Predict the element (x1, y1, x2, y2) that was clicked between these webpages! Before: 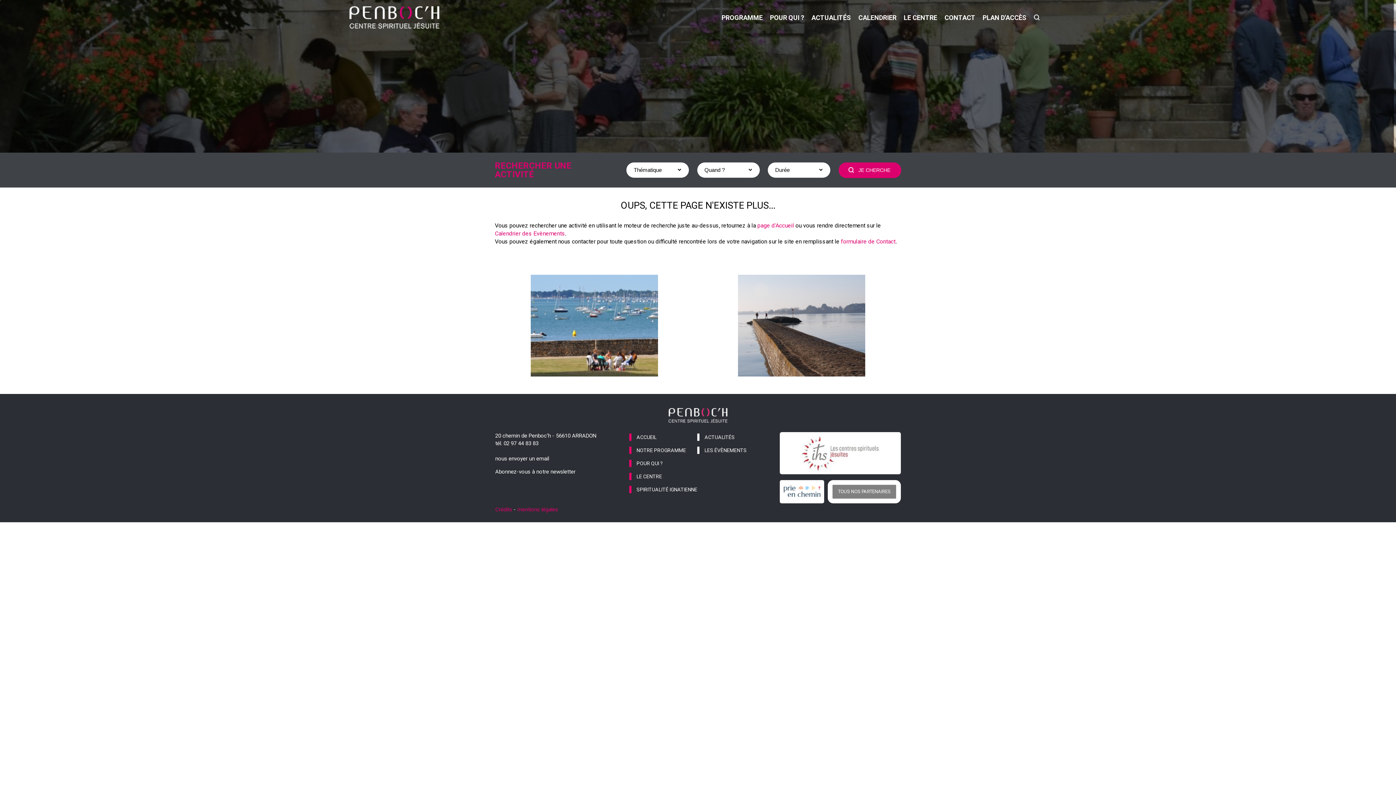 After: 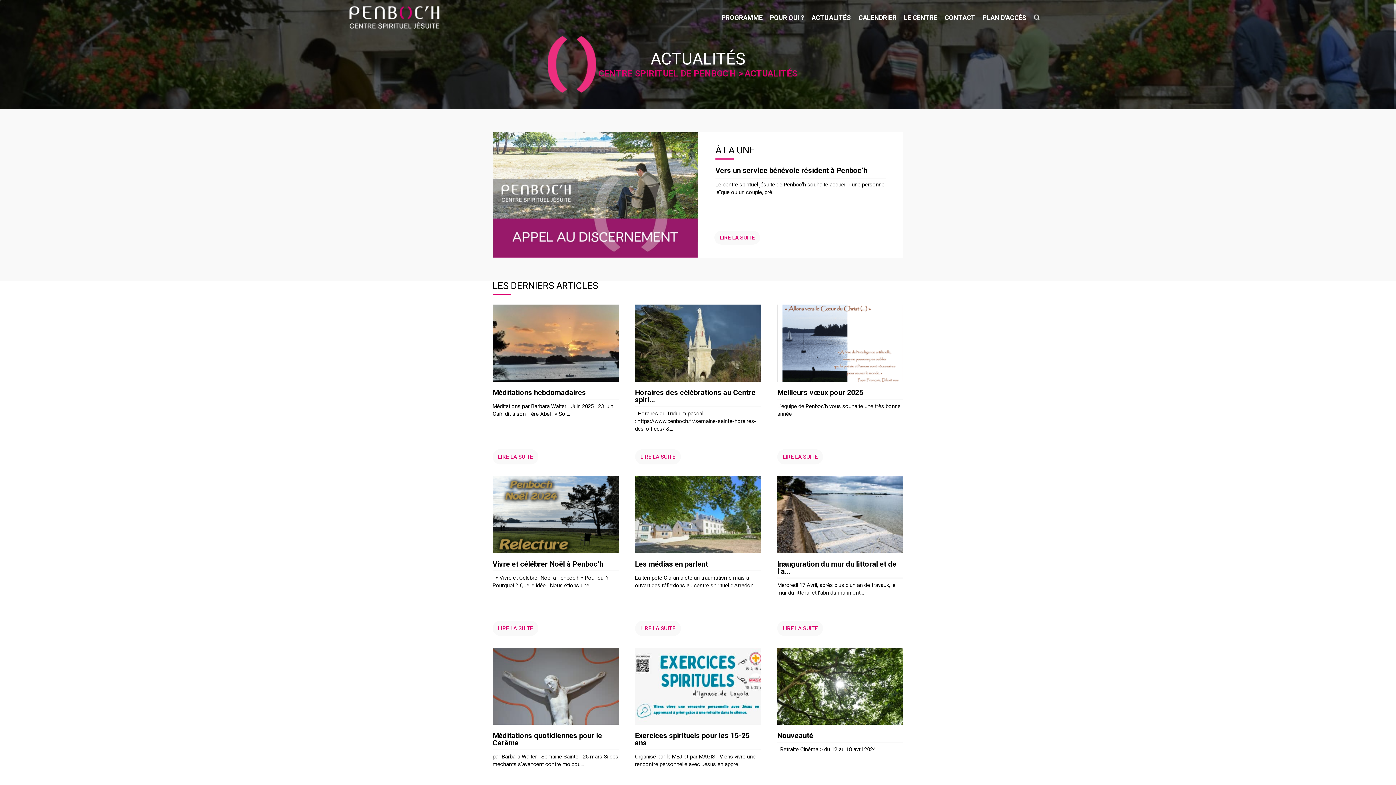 Action: bbox: (704, 434, 734, 440) label: ACTUALITÉS